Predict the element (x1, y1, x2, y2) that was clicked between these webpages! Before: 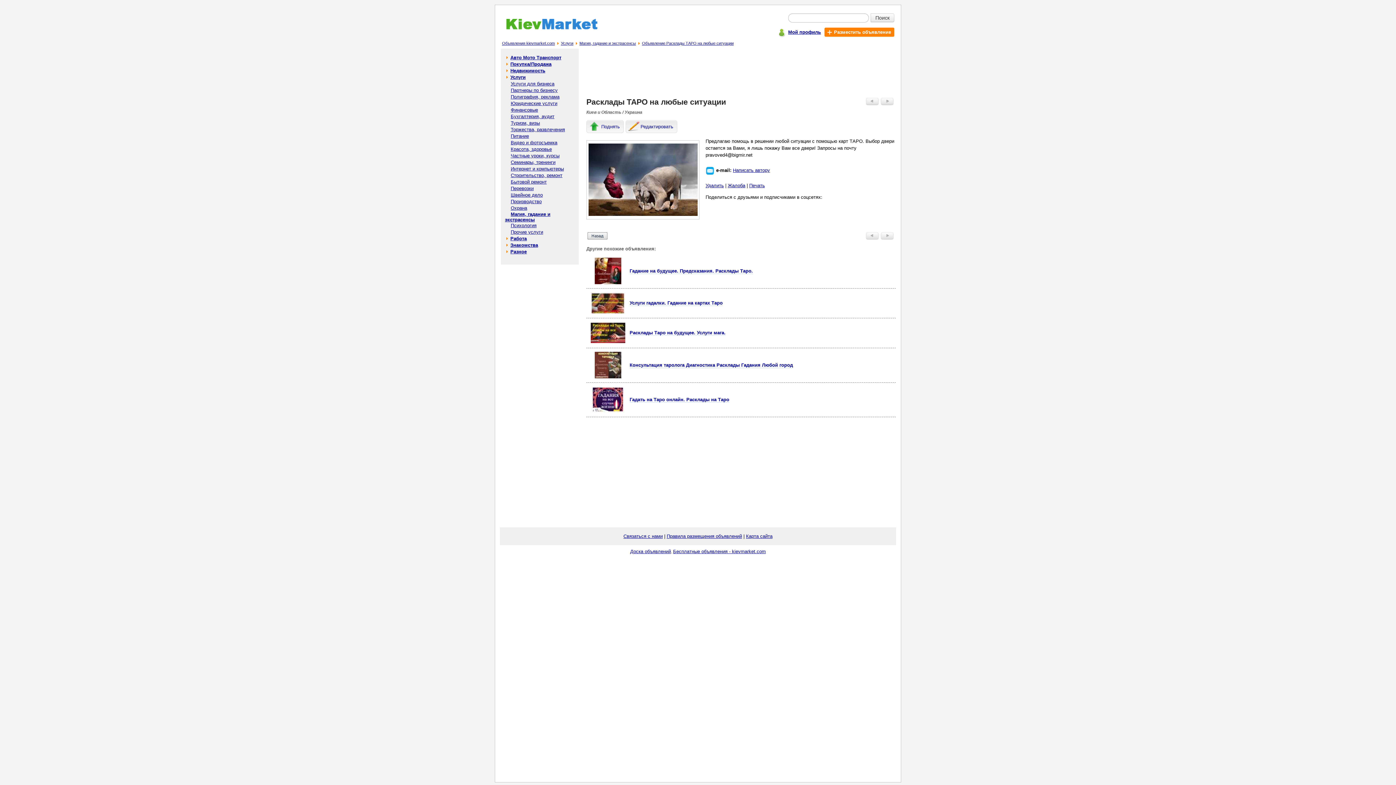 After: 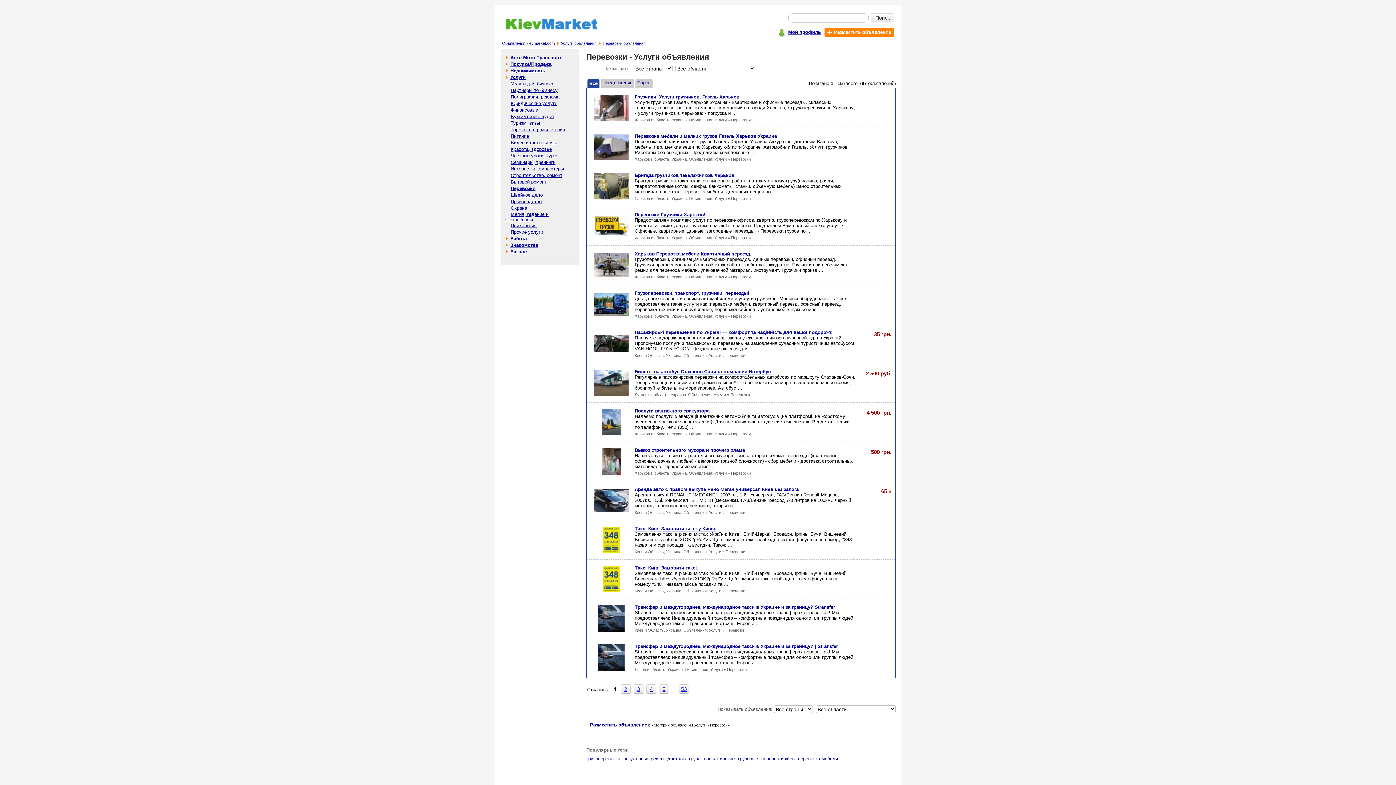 Action: bbox: (510, 185, 533, 191) label: Перевозки